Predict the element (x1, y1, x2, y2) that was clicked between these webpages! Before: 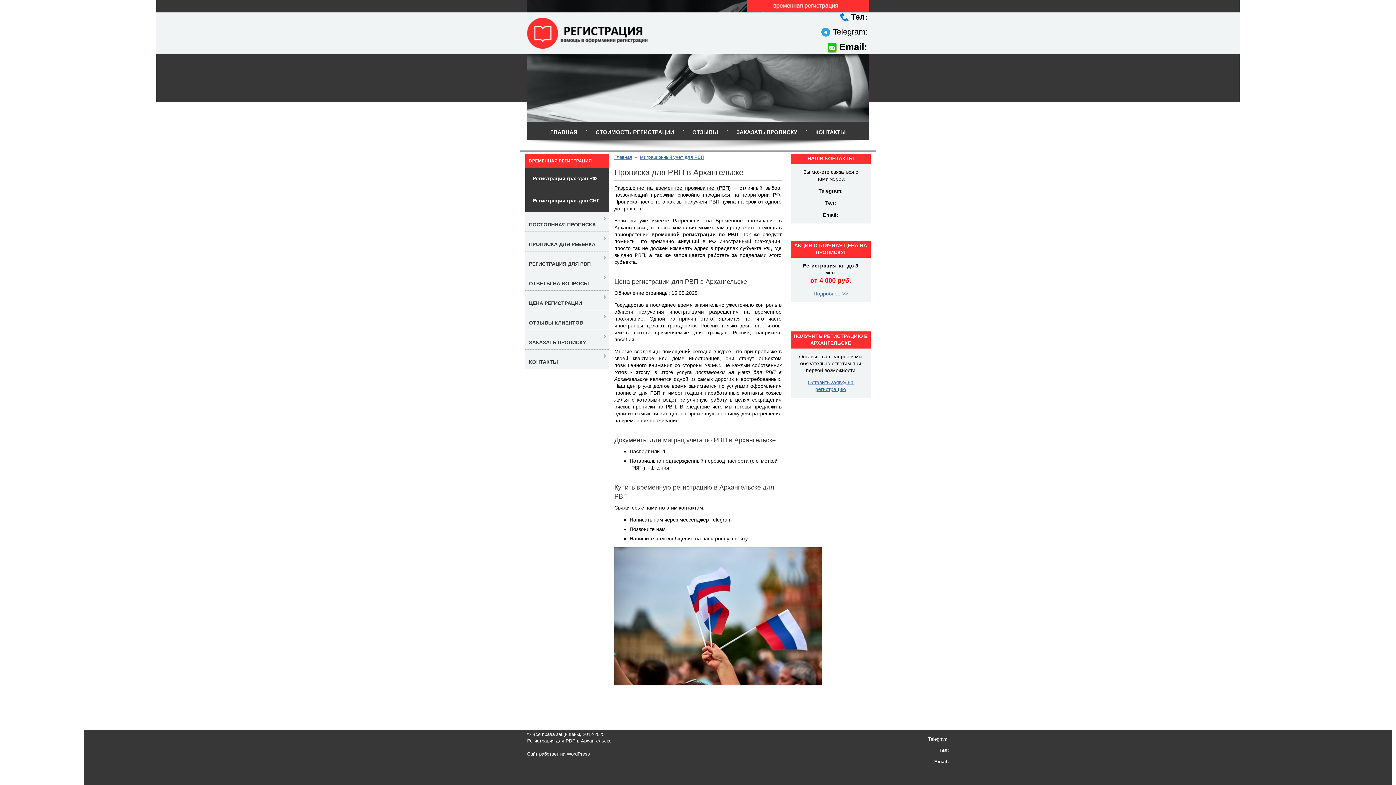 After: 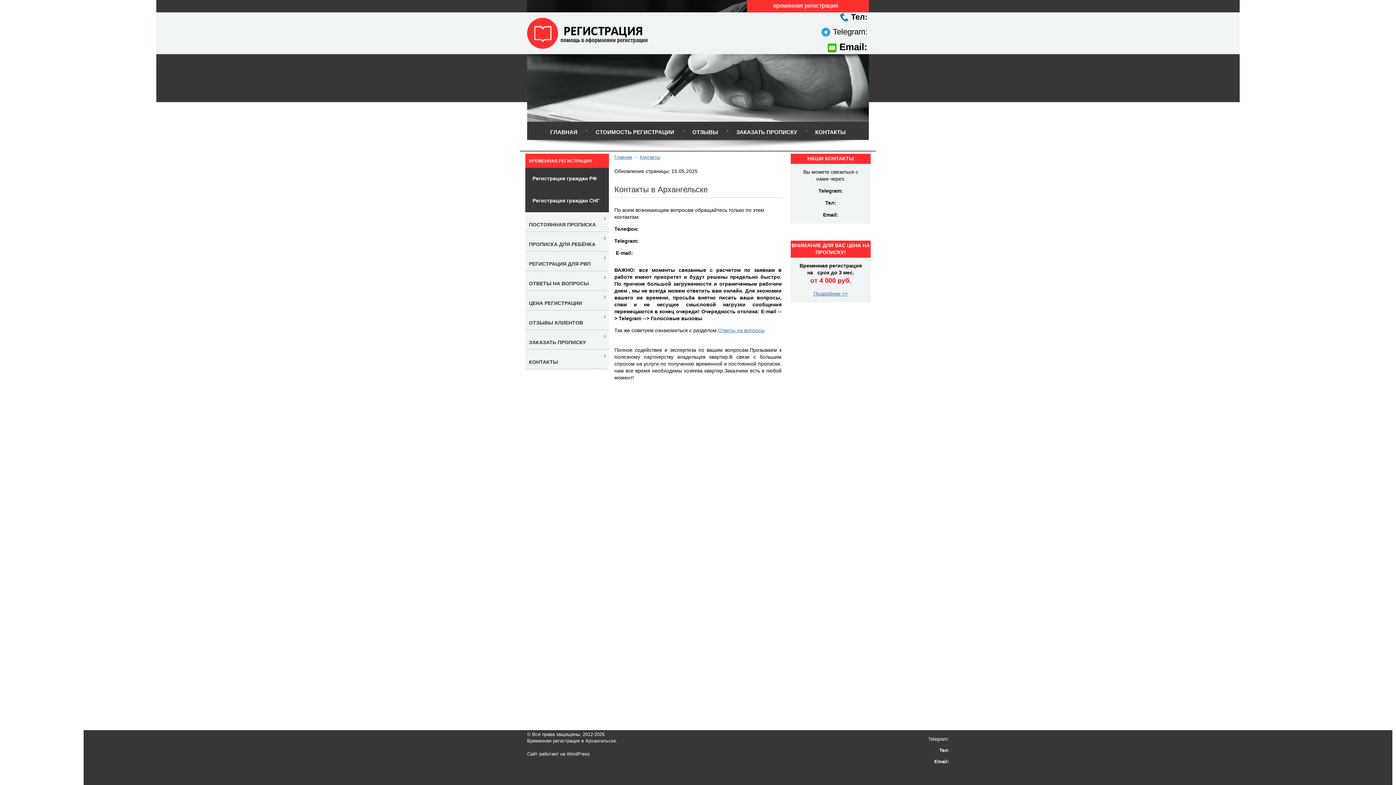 Action: bbox: (529, 359, 558, 365) label: КОНТАКТЫ